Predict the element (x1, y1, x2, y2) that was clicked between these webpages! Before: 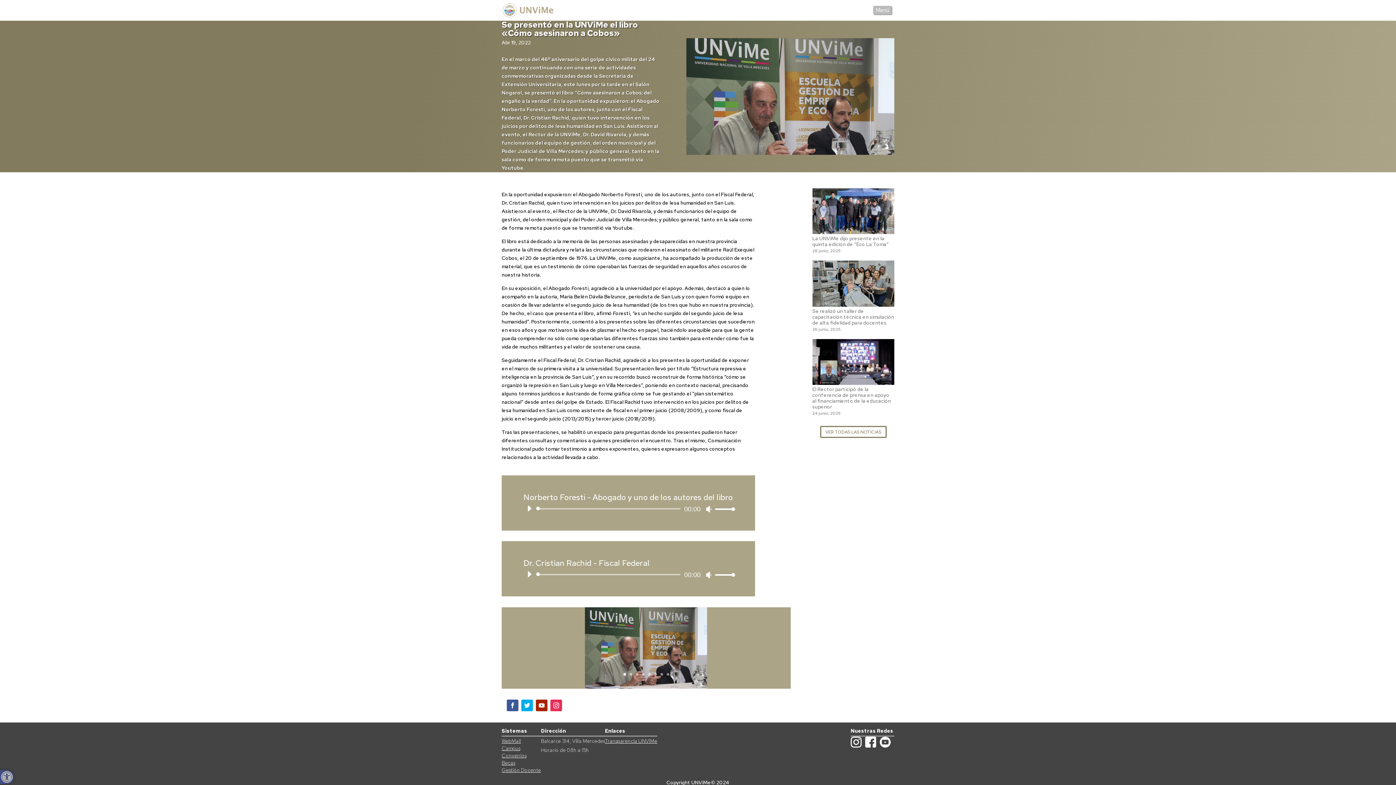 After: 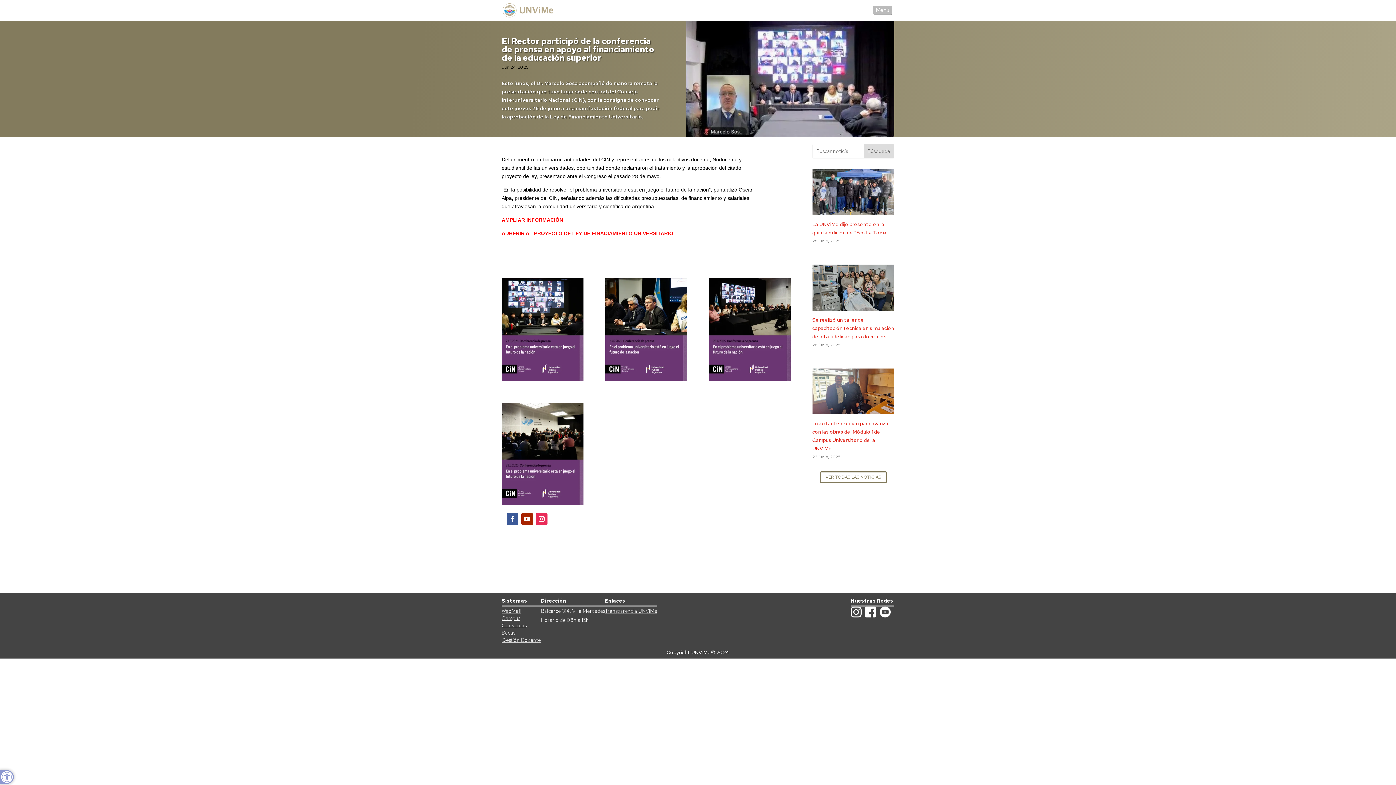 Action: bbox: (812, 377, 894, 384)